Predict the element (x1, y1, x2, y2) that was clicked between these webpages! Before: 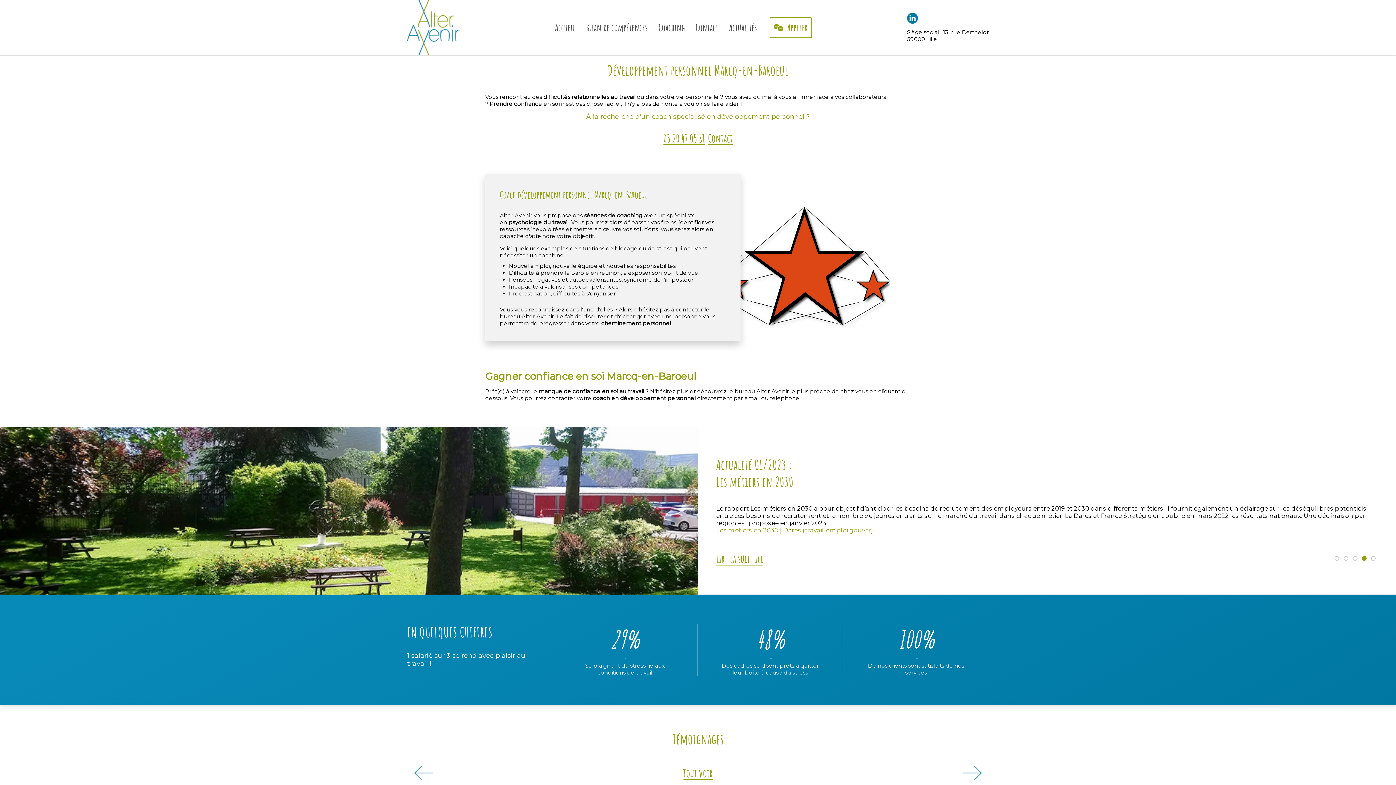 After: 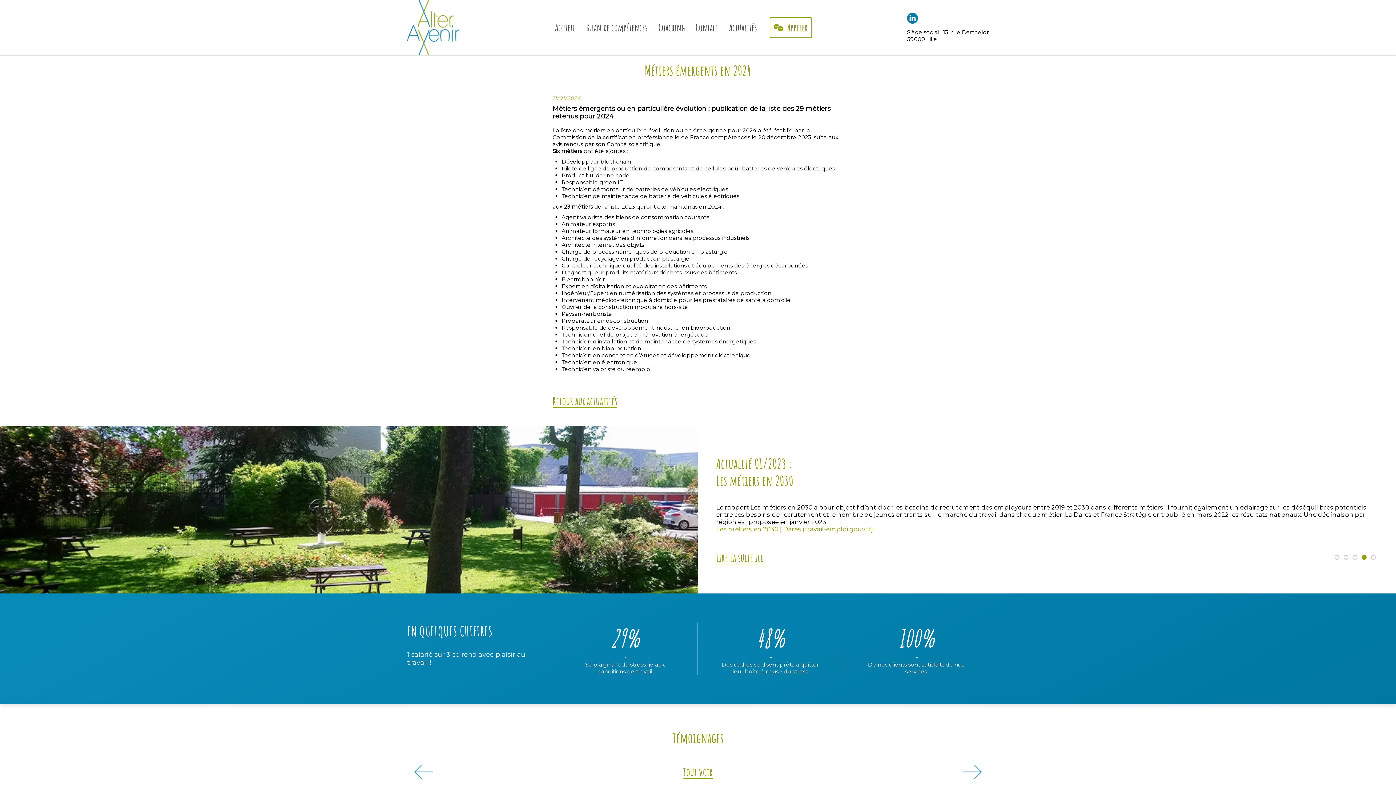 Action: bbox: (716, 456, 1378, 534) label: Actualité 01/2024 :
Métiers émergents en 2024
Métiers émergents ou en particulière évolution : publication de la liste des 29 métiers retenus pour 2024   La liste des métiers en particulière évolution ou en émergence pour 2024 a été établie par la Commission de la certification professionnelle de France compétences le 20 décembre 2023, suite aux avis rendus par son Comité scientifique. Six métiers ont été ajoutés : Développeur blockchain Pilote de ligne de production de composants et de cellules pour batteries de véhicules électriques Product builder no code Responsable green IT Technicien démonteur de batteries de véhicules électriques Technicien de maintenance de batterie de véhicules...